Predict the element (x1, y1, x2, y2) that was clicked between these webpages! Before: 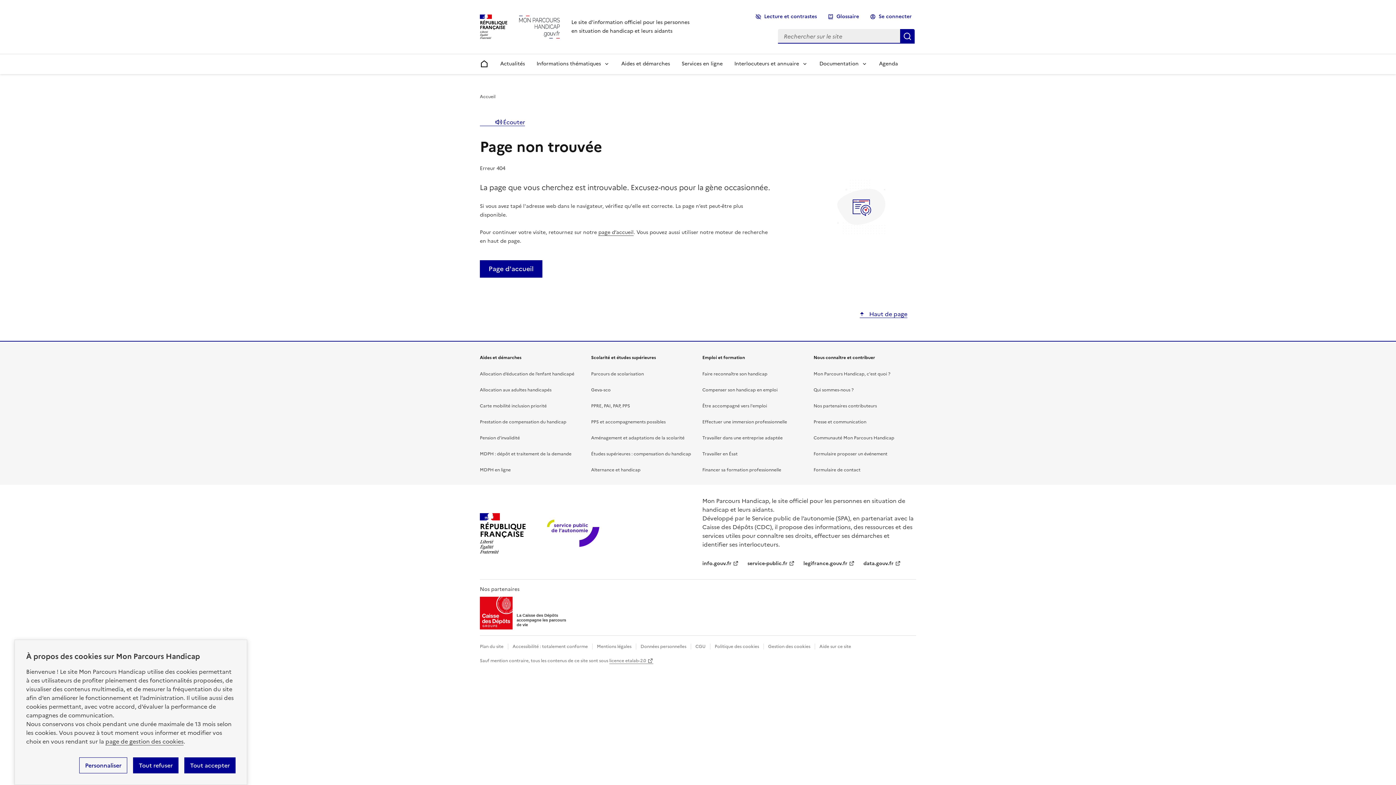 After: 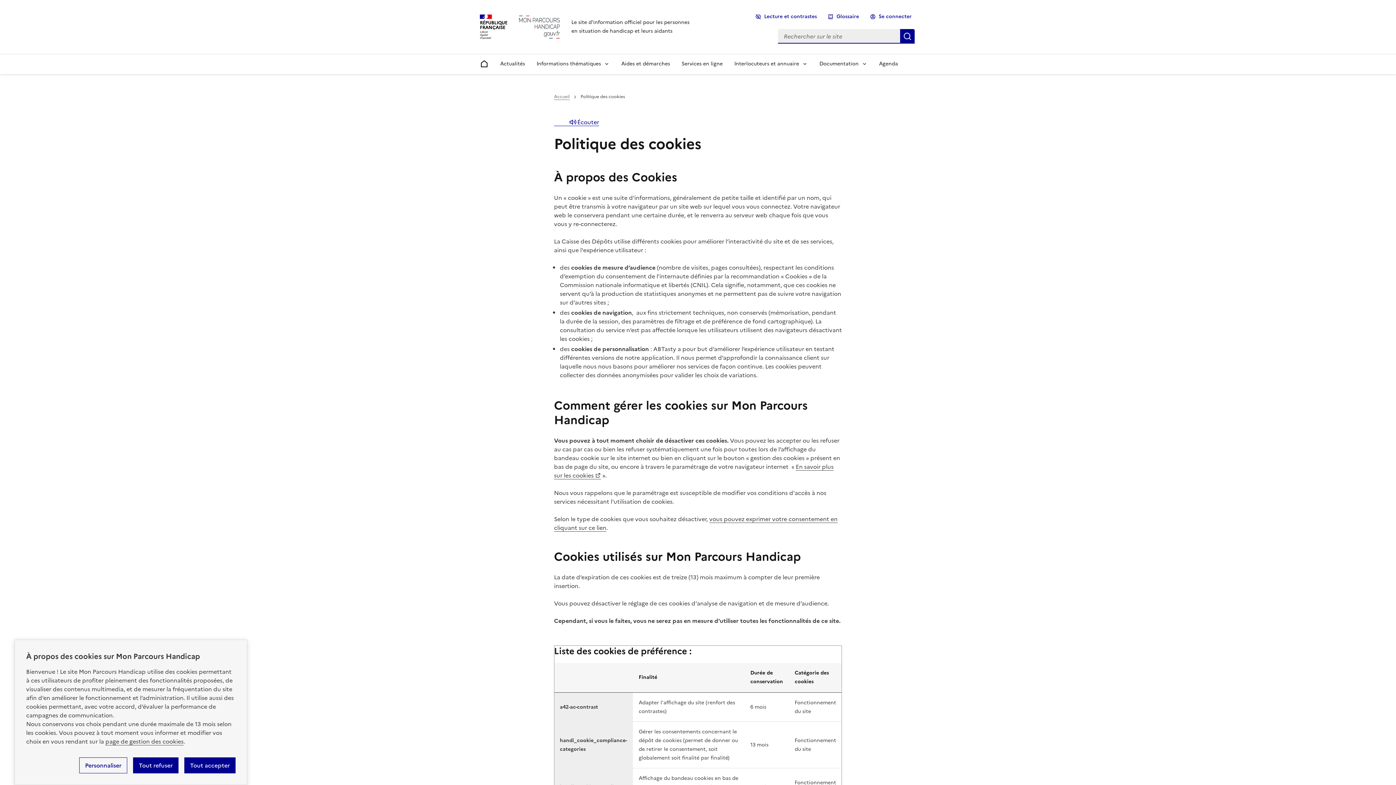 Action: label: Politique des cookies bbox: (714, 638, 759, 654)